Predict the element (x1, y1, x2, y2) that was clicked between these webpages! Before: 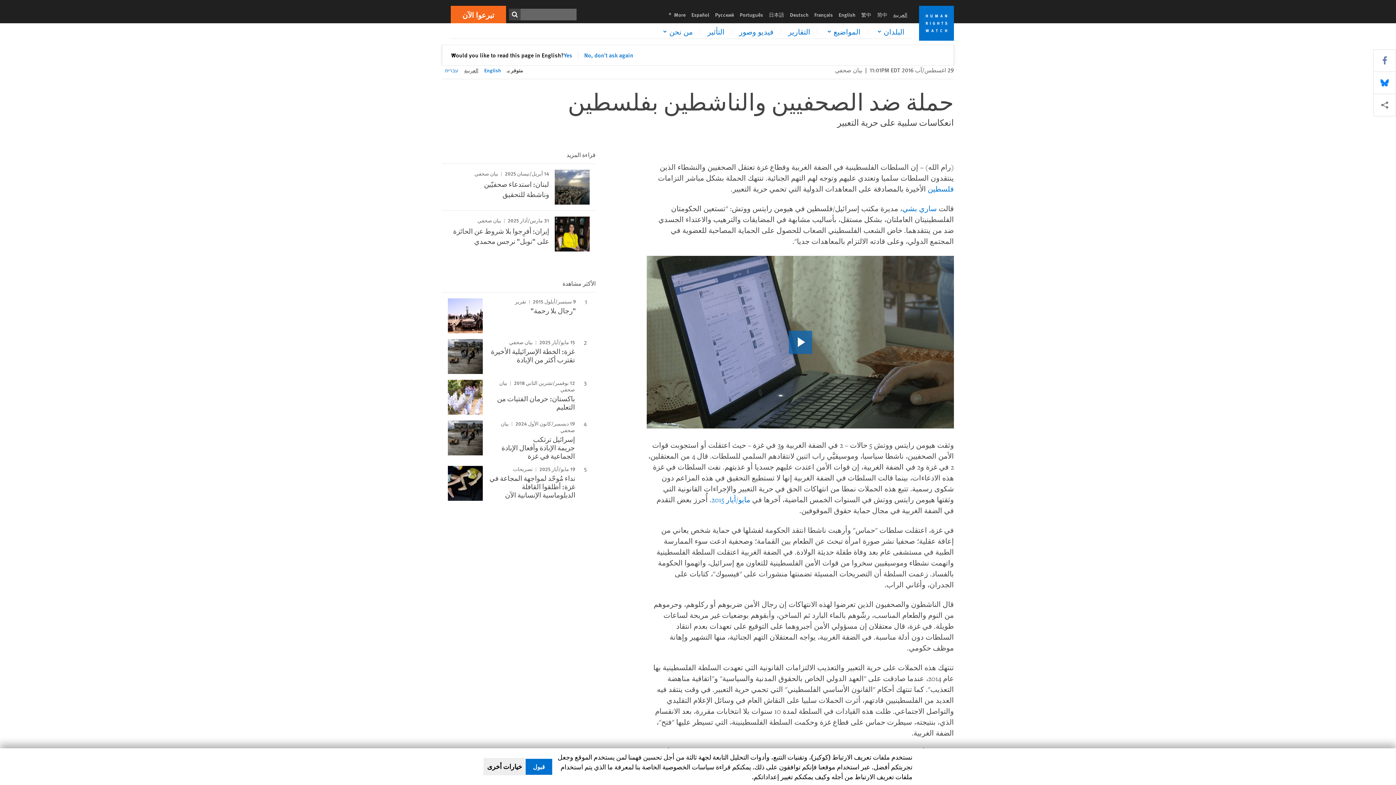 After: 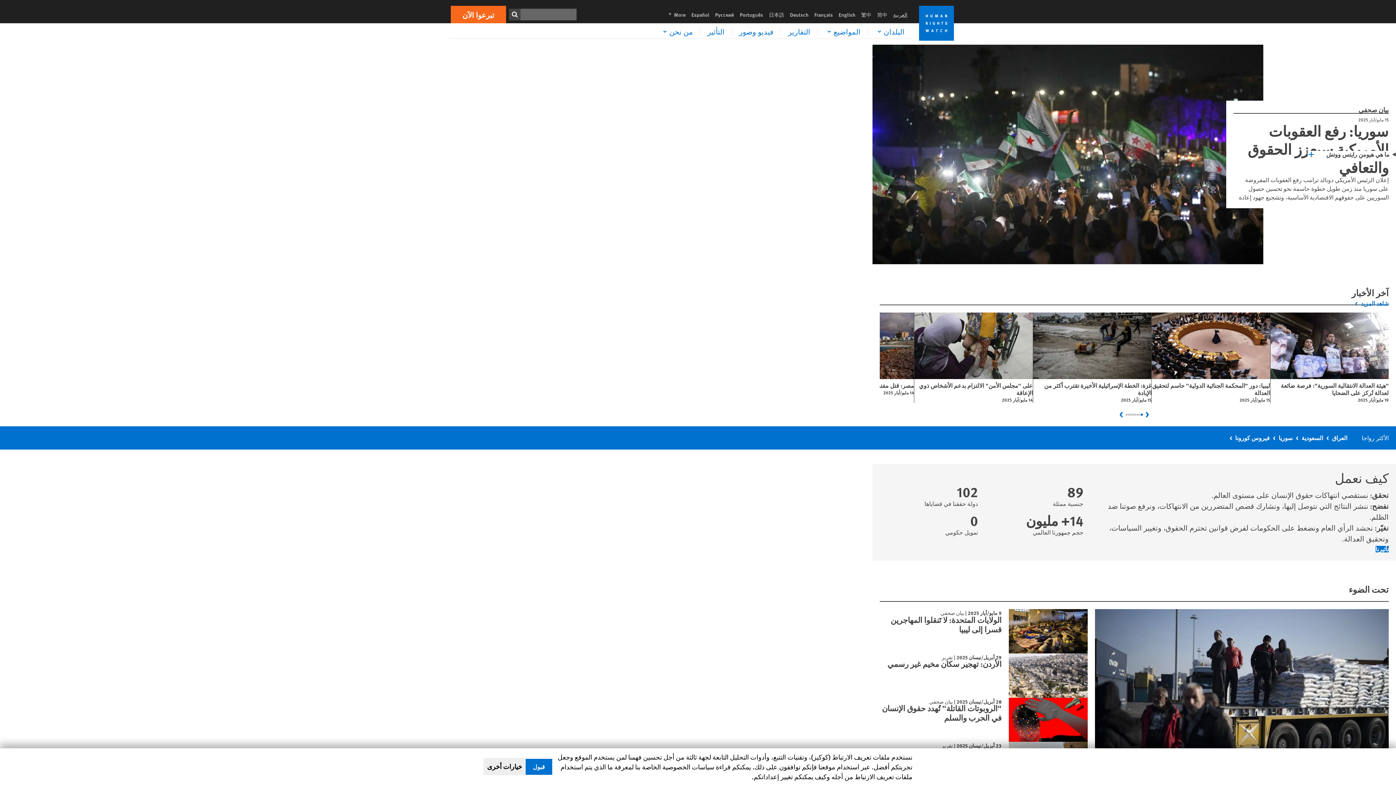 Action: bbox: (919, 5, 954, 40)